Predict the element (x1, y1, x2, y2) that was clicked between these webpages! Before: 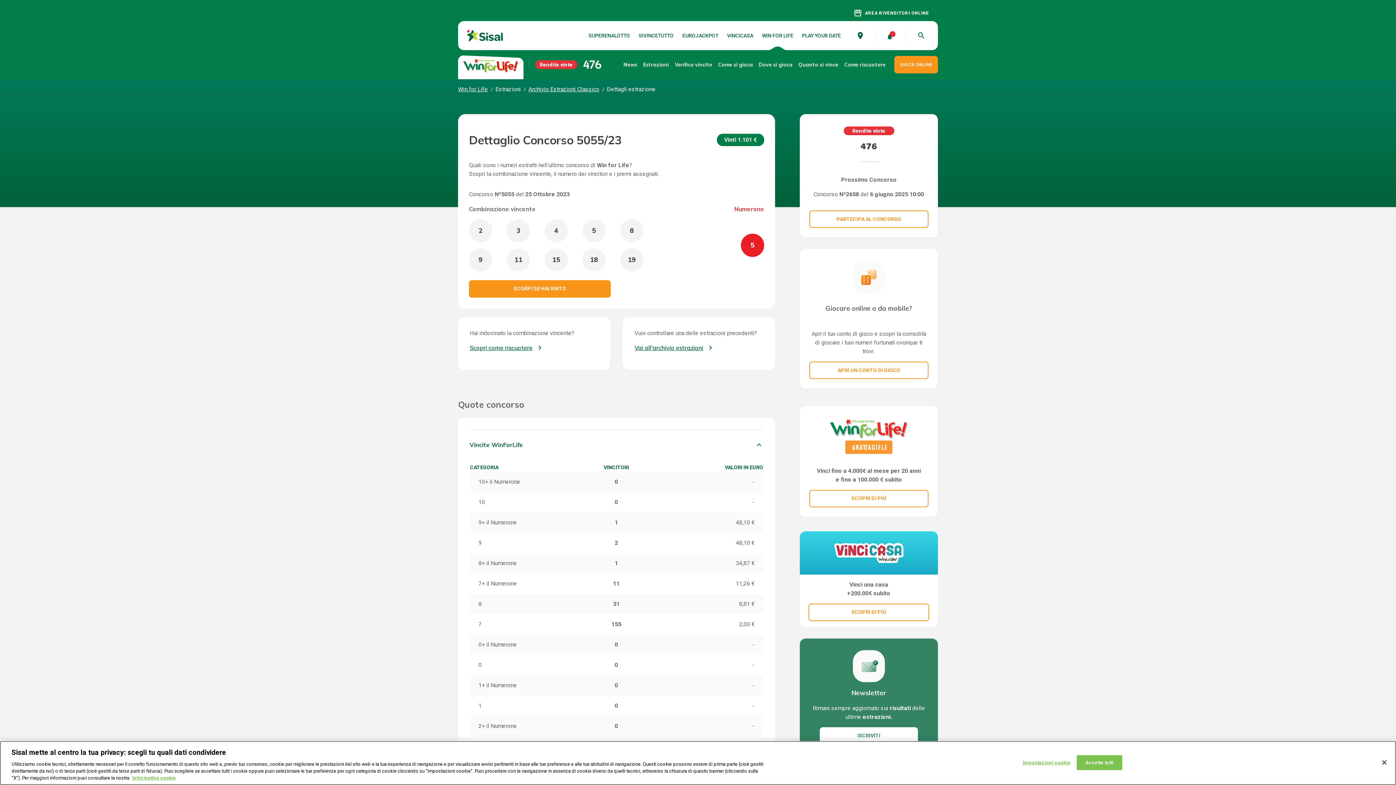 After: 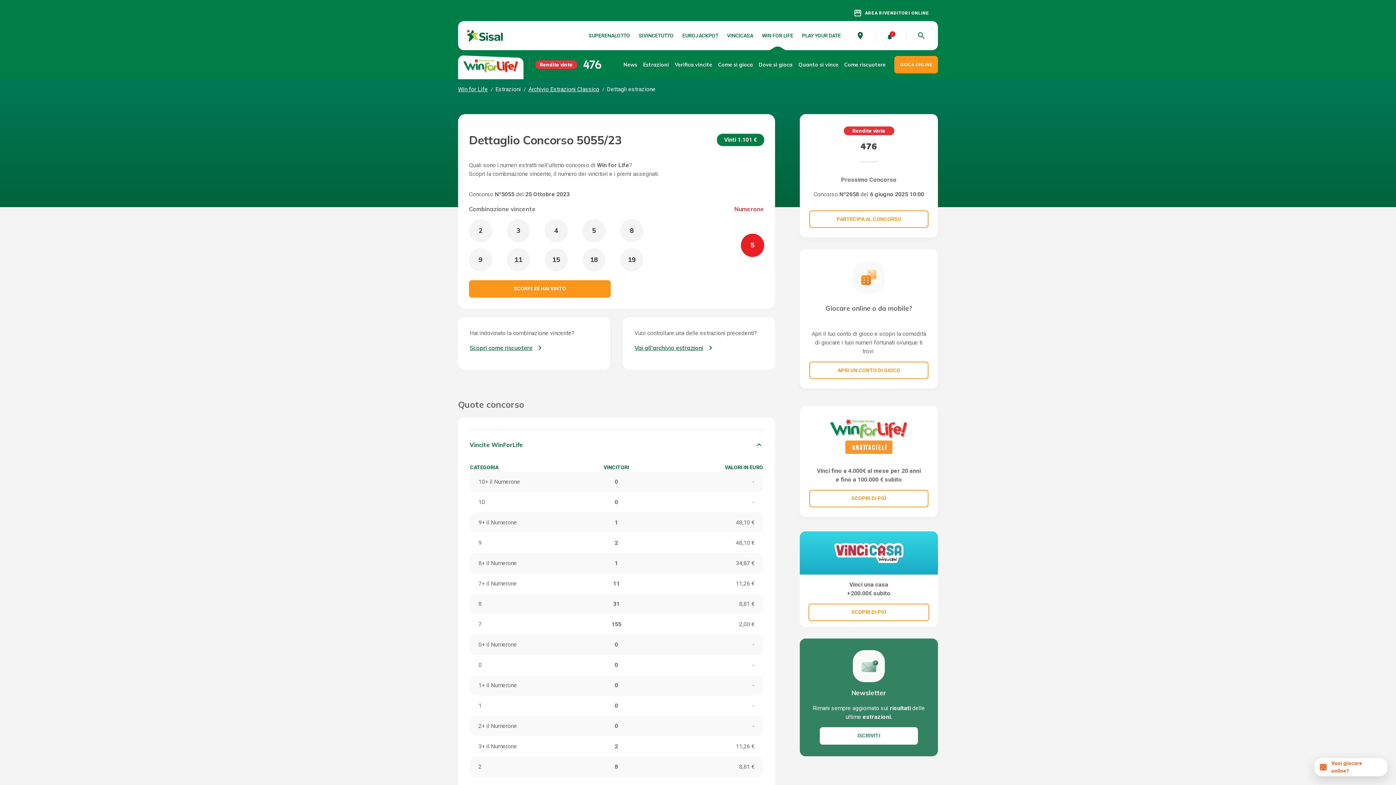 Action: bbox: (1077, 755, 1122, 770) label: Accetta tutti